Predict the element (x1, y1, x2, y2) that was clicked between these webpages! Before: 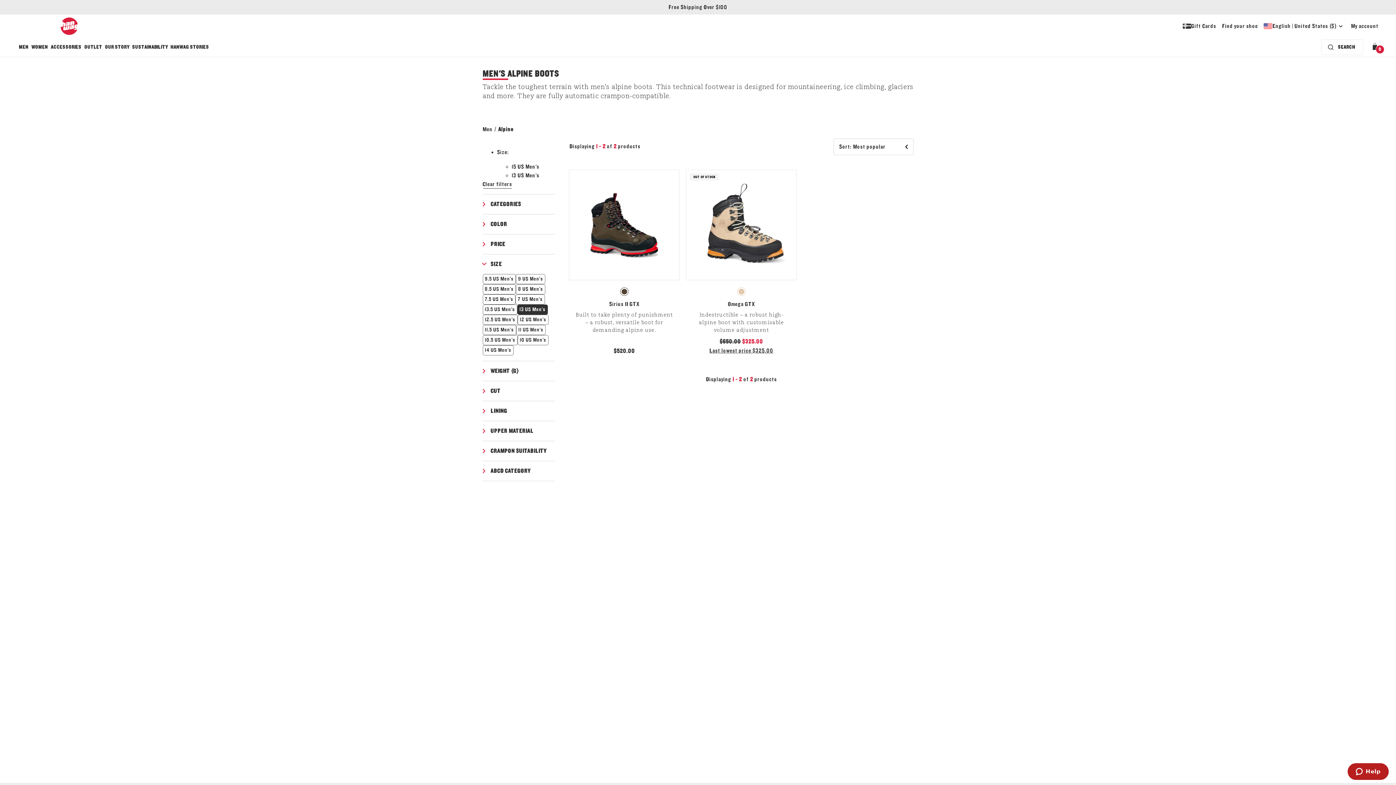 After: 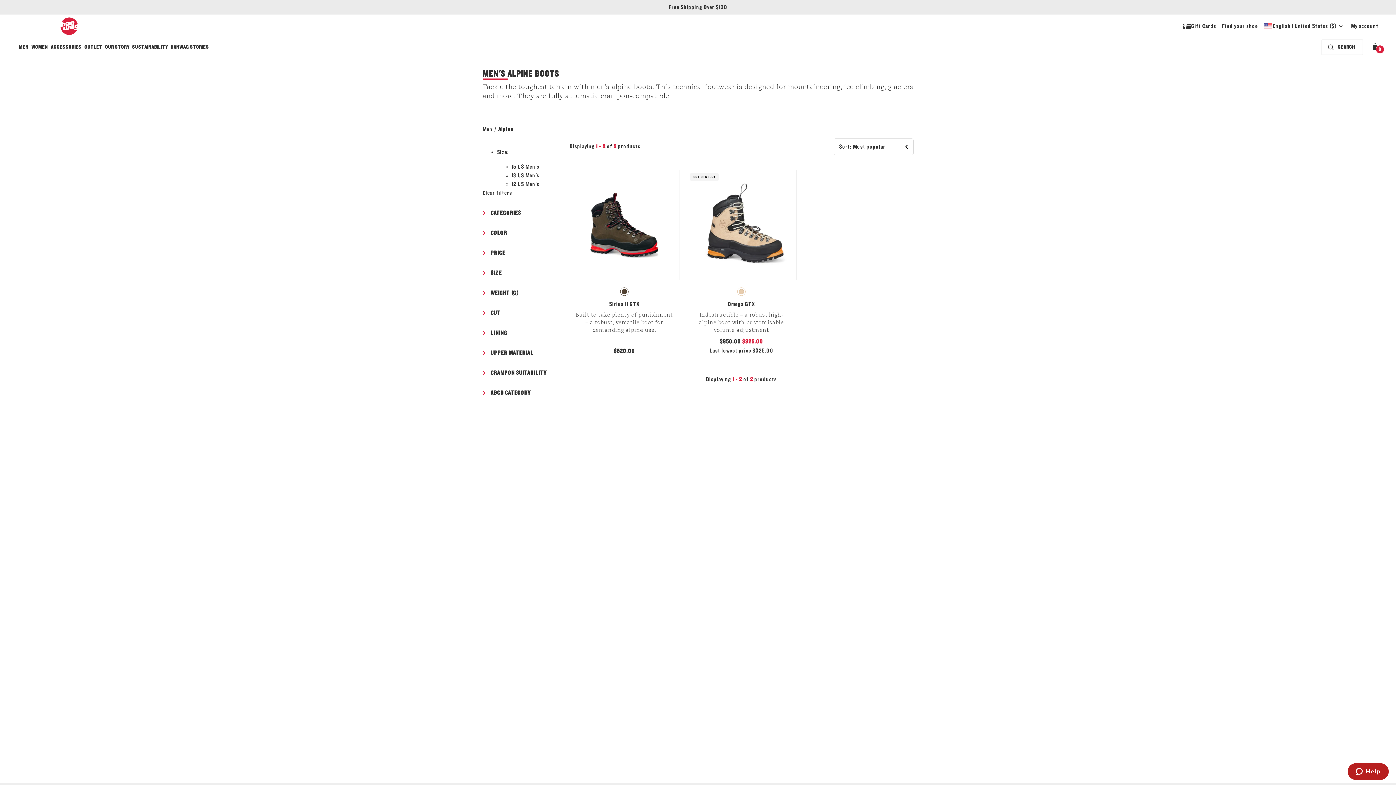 Action: label: 12 US Men's Filter  bbox: (517, 314, 548, 324)